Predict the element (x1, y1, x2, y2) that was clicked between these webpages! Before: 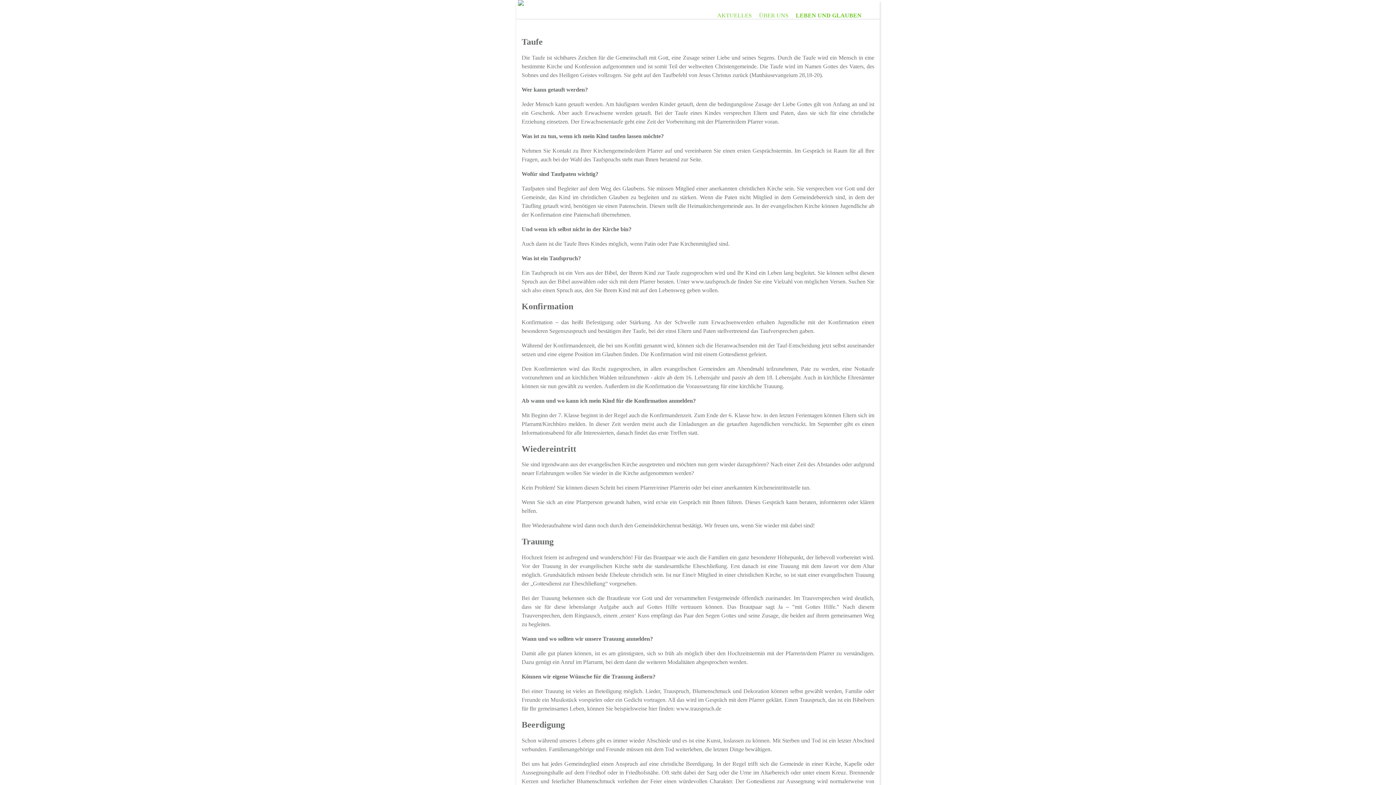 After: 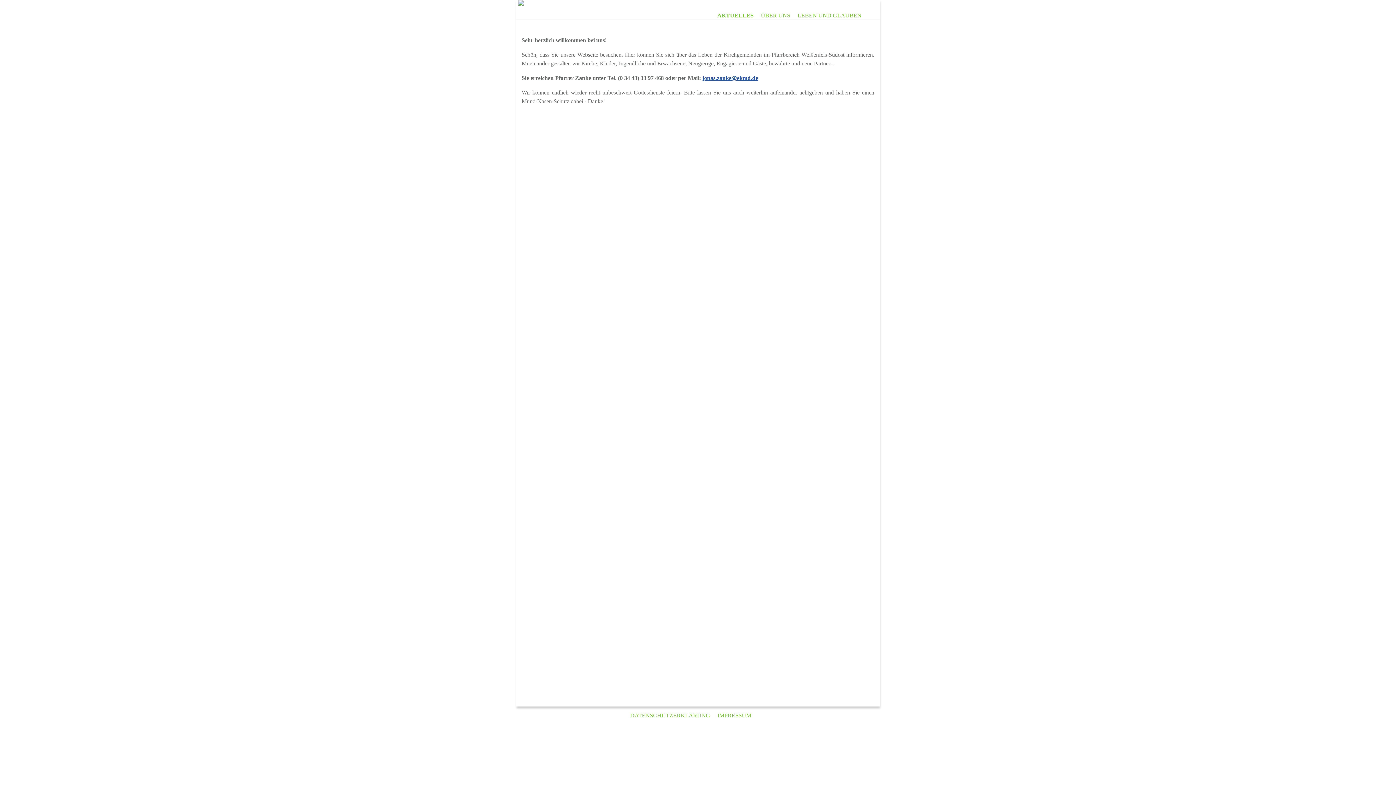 Action: bbox: (717, 12, 752, 18) label: AKTUELLES